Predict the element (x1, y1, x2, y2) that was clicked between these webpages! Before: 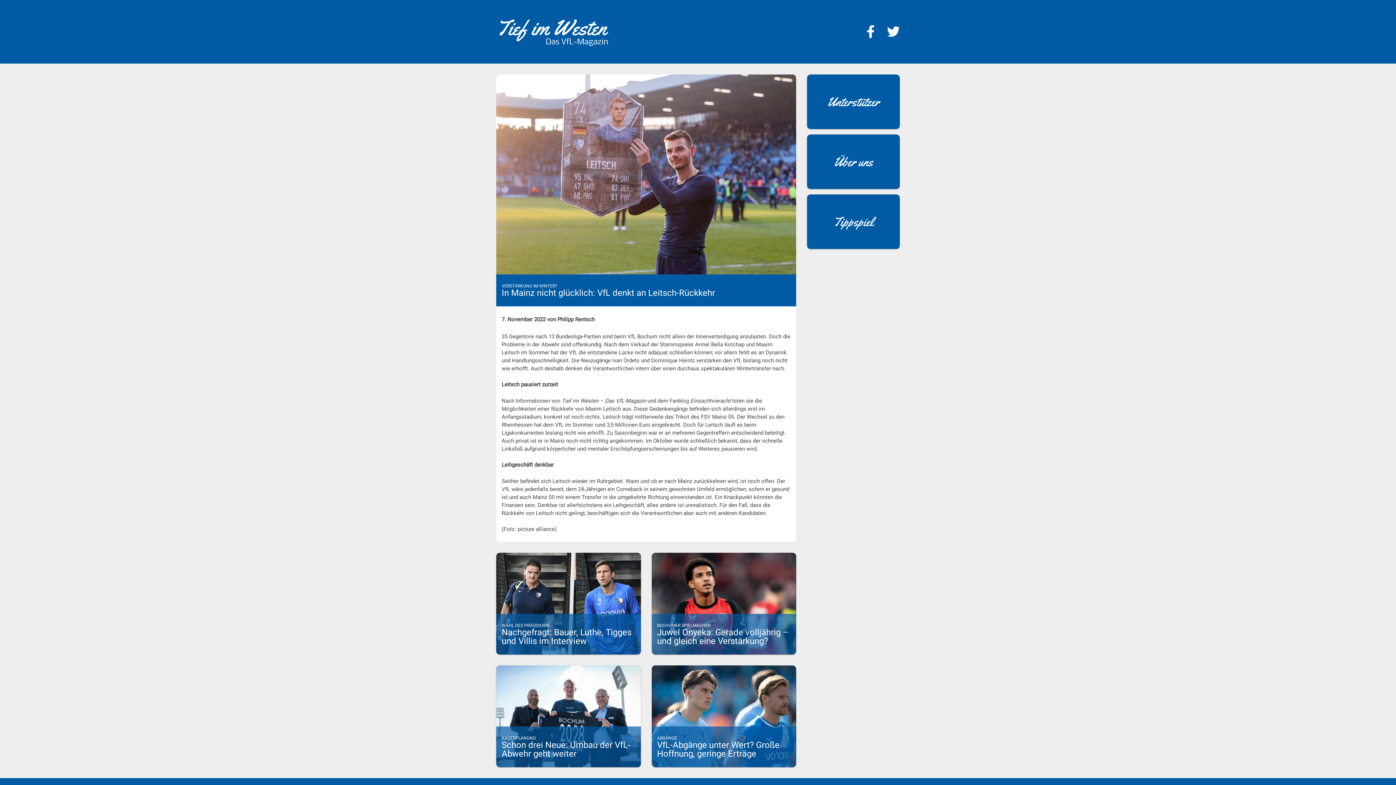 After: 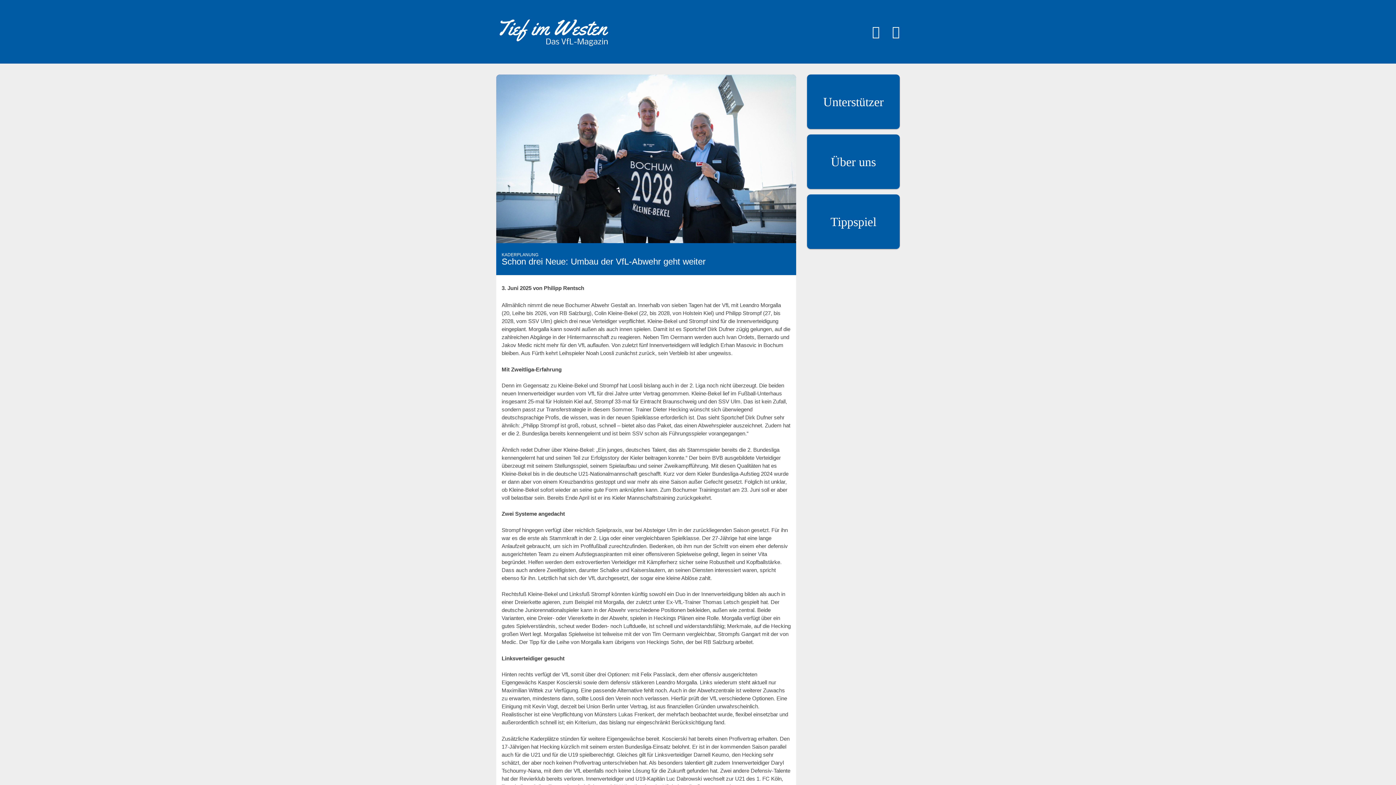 Action: label: KADERPLANUNG
Schon drei Neue: Umbau der VfL-Abwehr geht weiter bbox: (496, 665, 640, 767)